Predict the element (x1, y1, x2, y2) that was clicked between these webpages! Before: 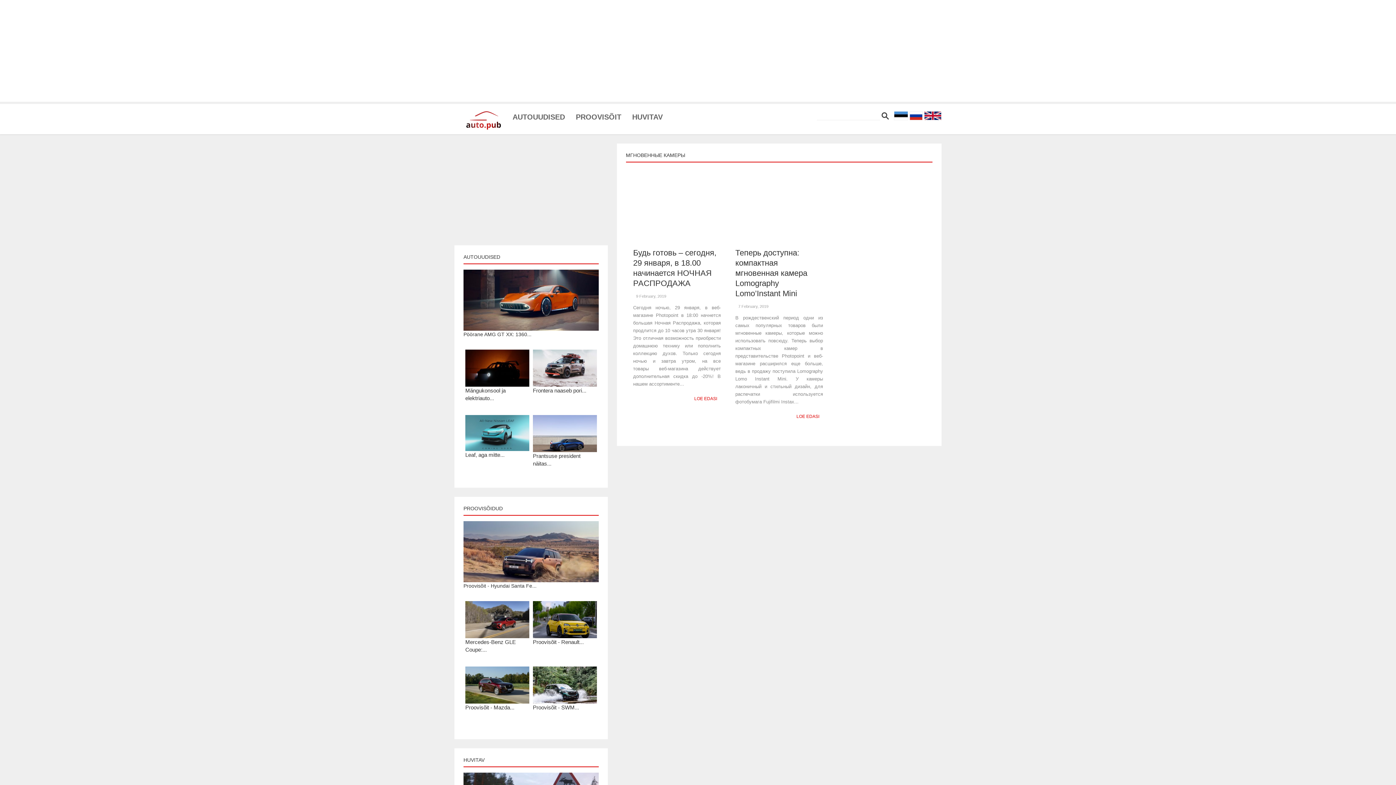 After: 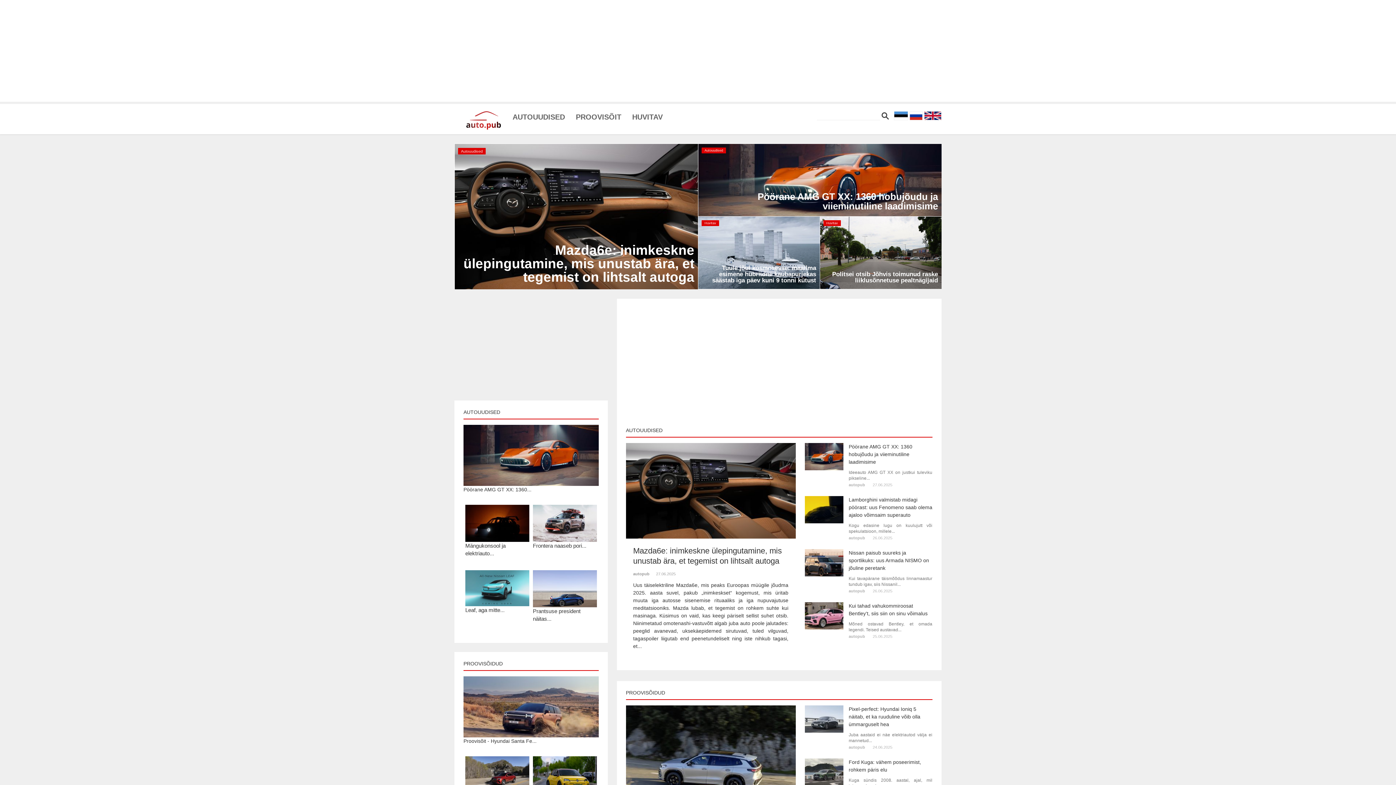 Action: bbox: (894, 112, 908, 118)